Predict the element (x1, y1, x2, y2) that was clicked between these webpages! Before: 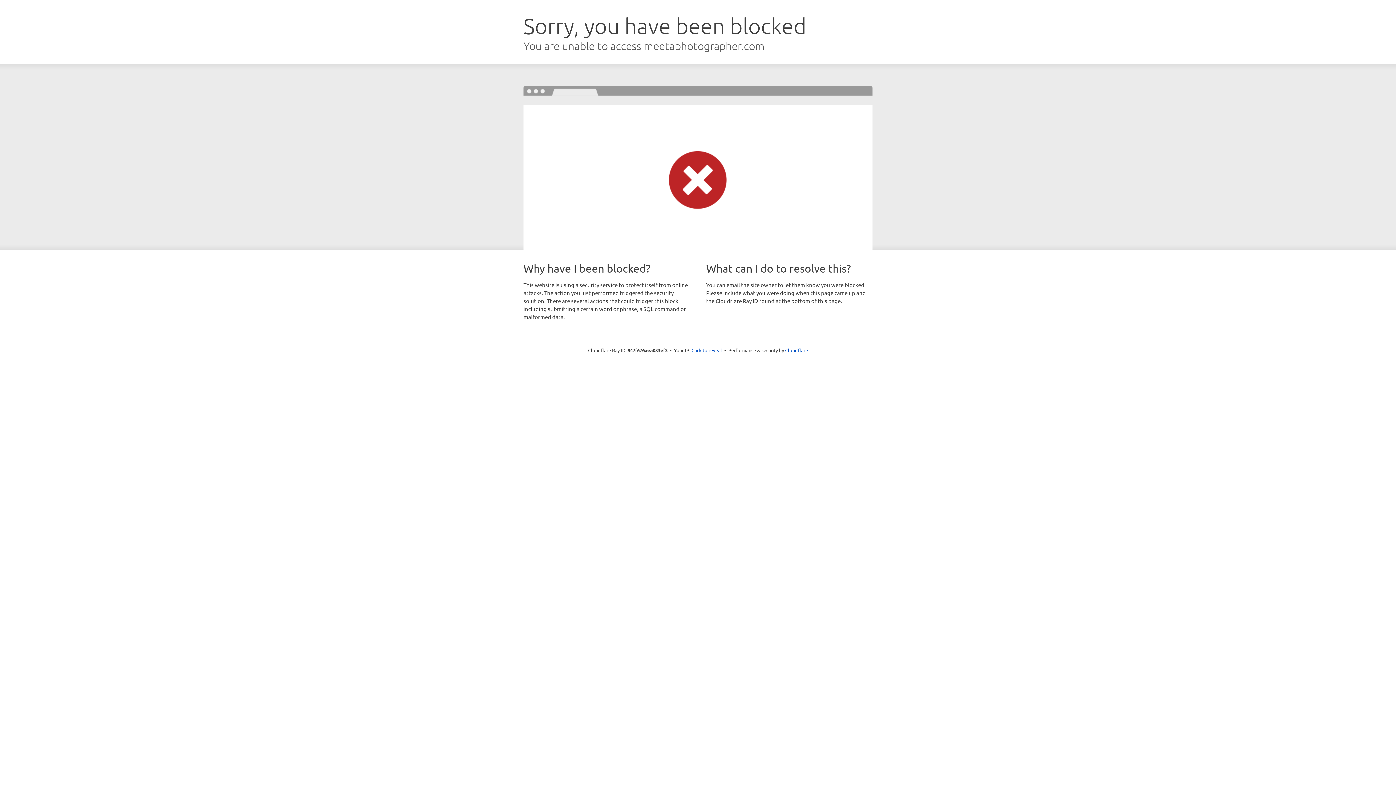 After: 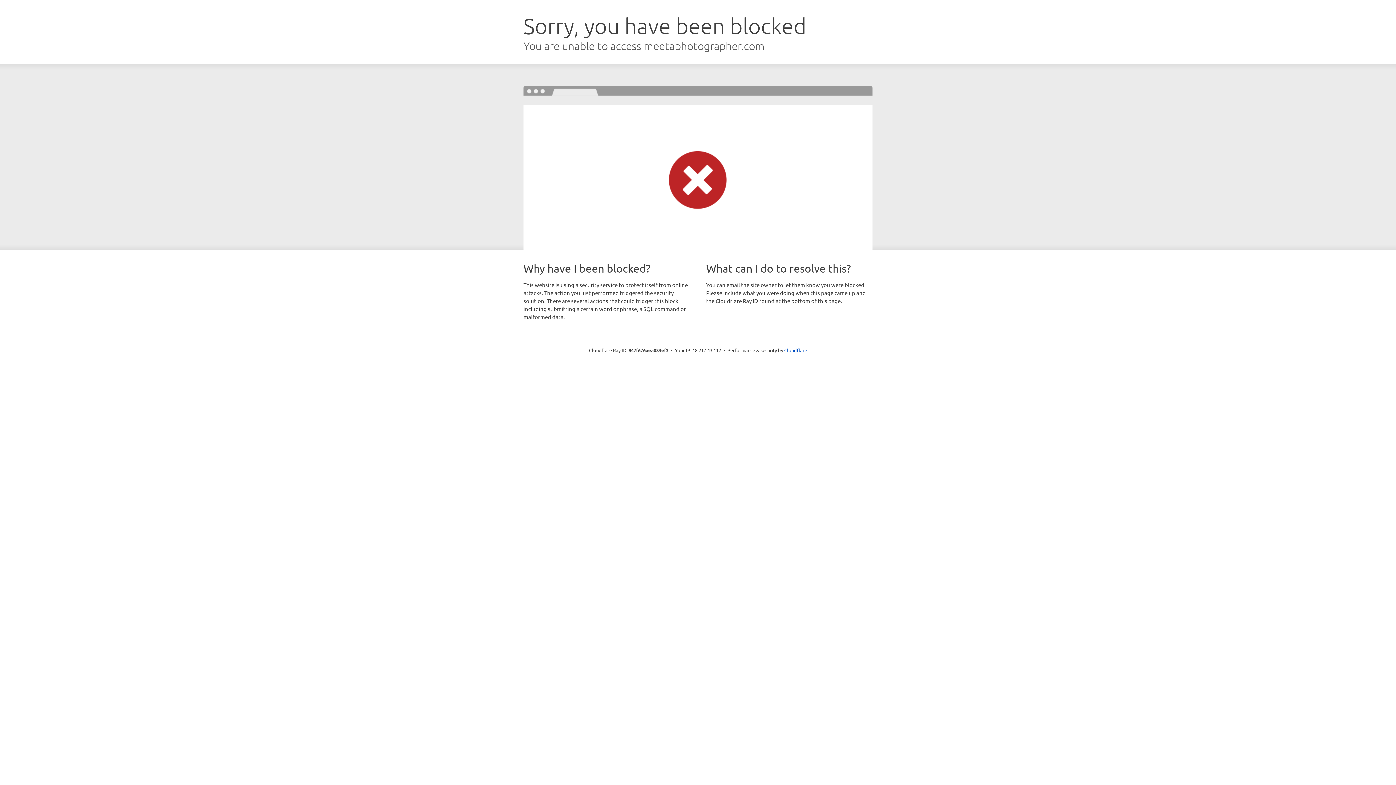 Action: label: Click to reveal bbox: (691, 346, 722, 353)